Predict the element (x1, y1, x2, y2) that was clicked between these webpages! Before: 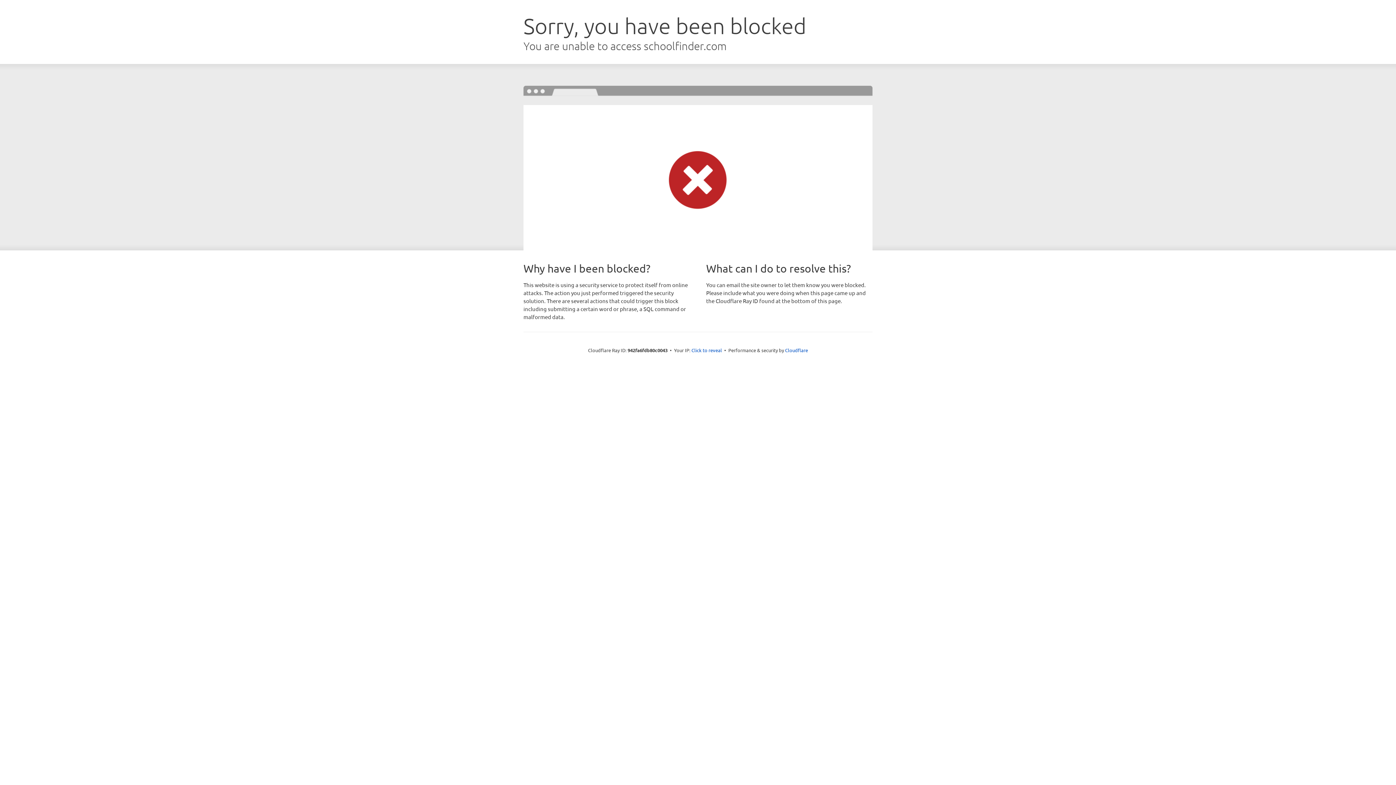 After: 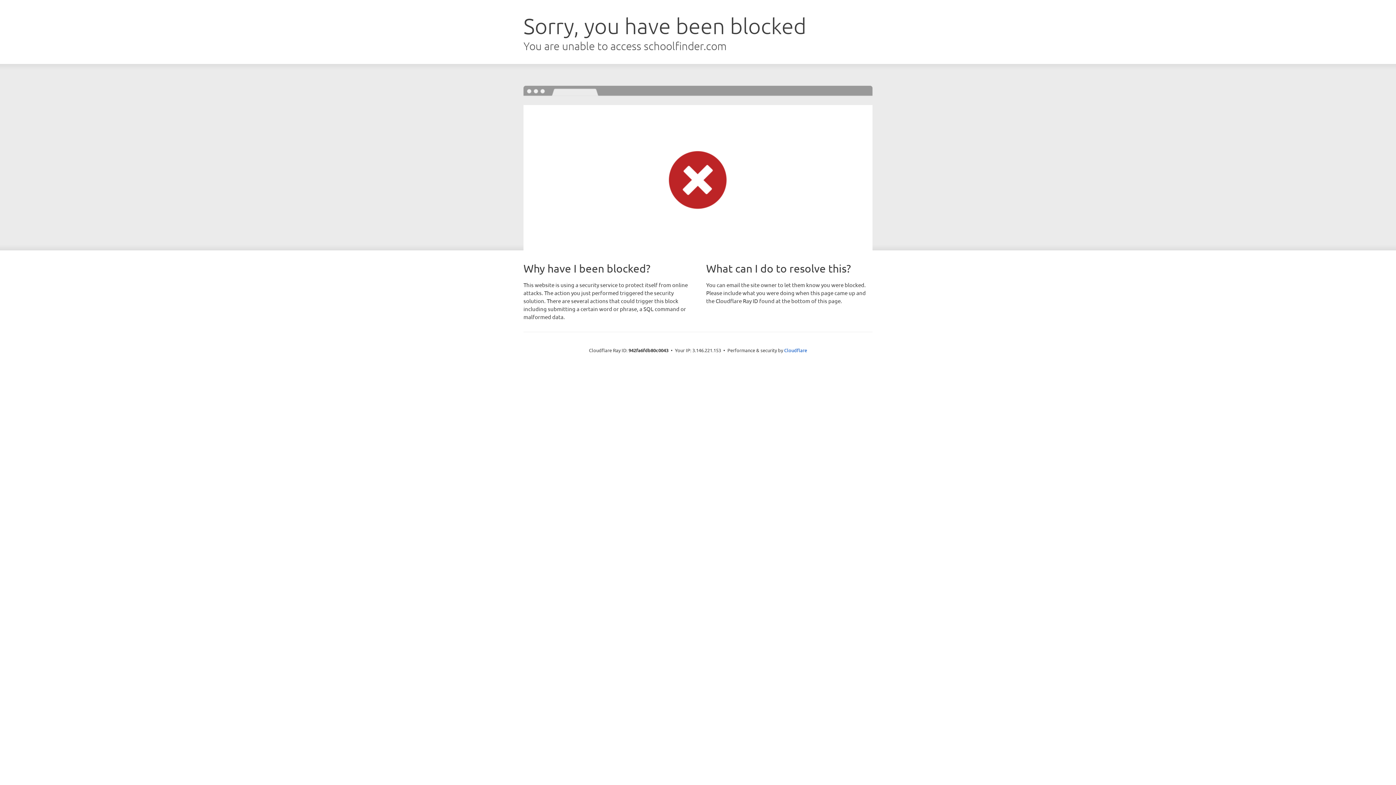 Action: label: Click to reveal bbox: (691, 346, 722, 353)